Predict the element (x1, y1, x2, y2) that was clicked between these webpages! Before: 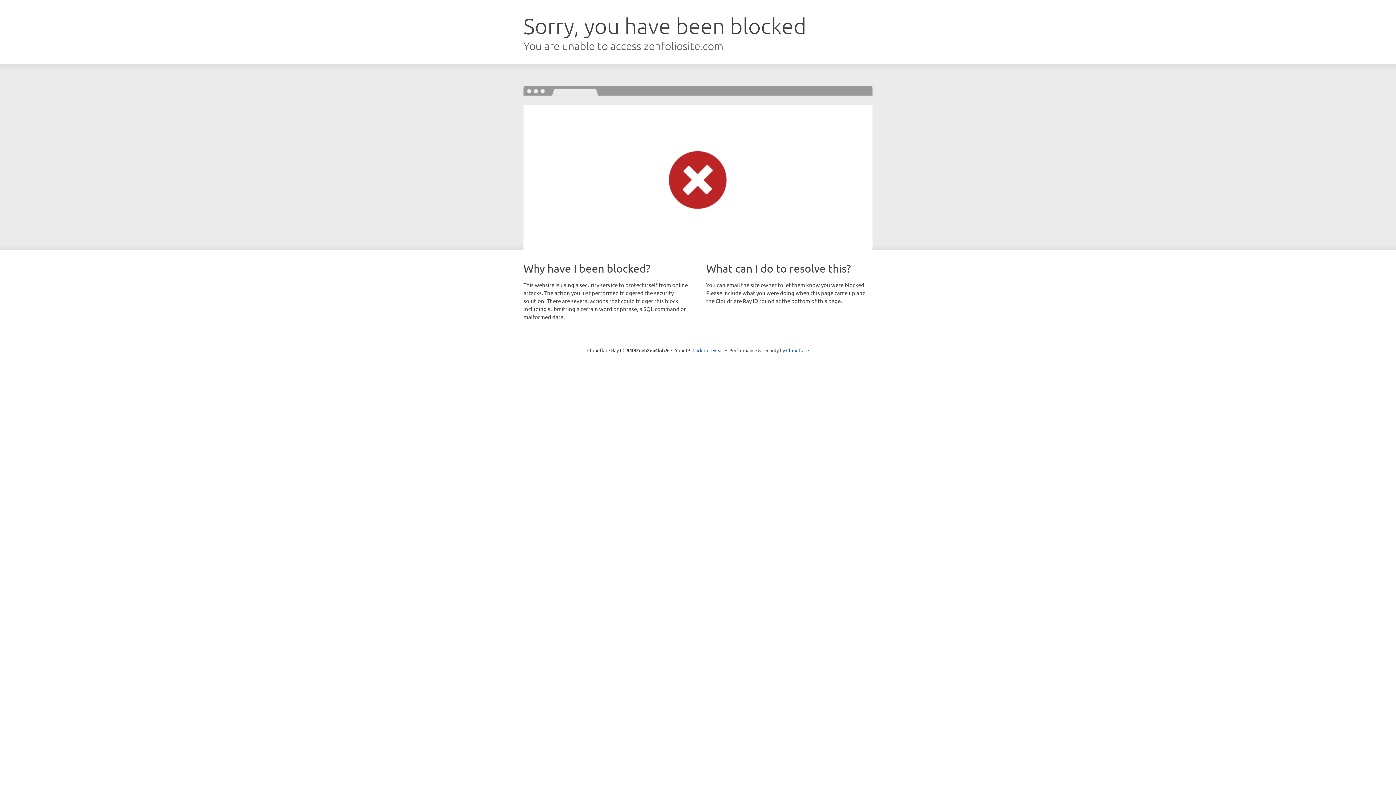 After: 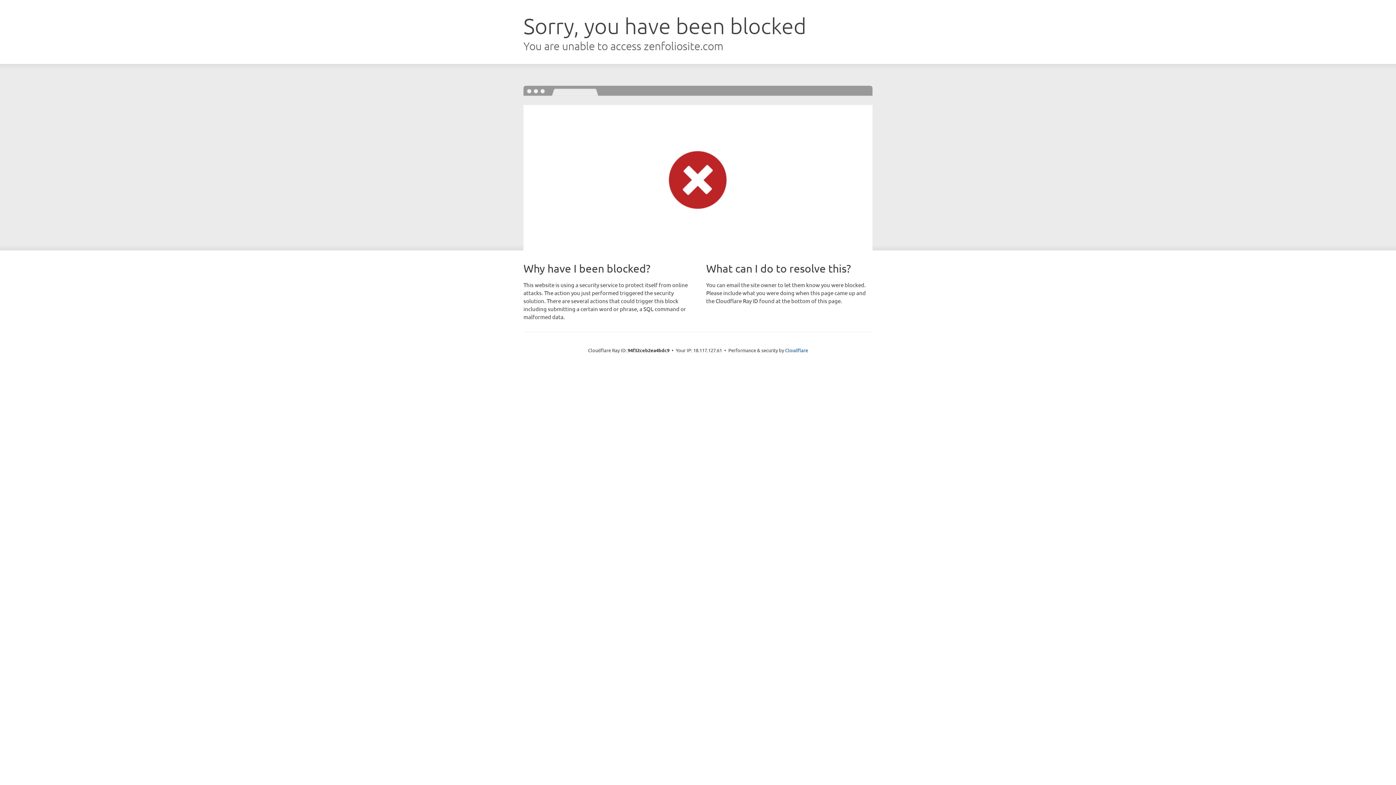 Action: bbox: (692, 346, 723, 353) label: Click to reveal